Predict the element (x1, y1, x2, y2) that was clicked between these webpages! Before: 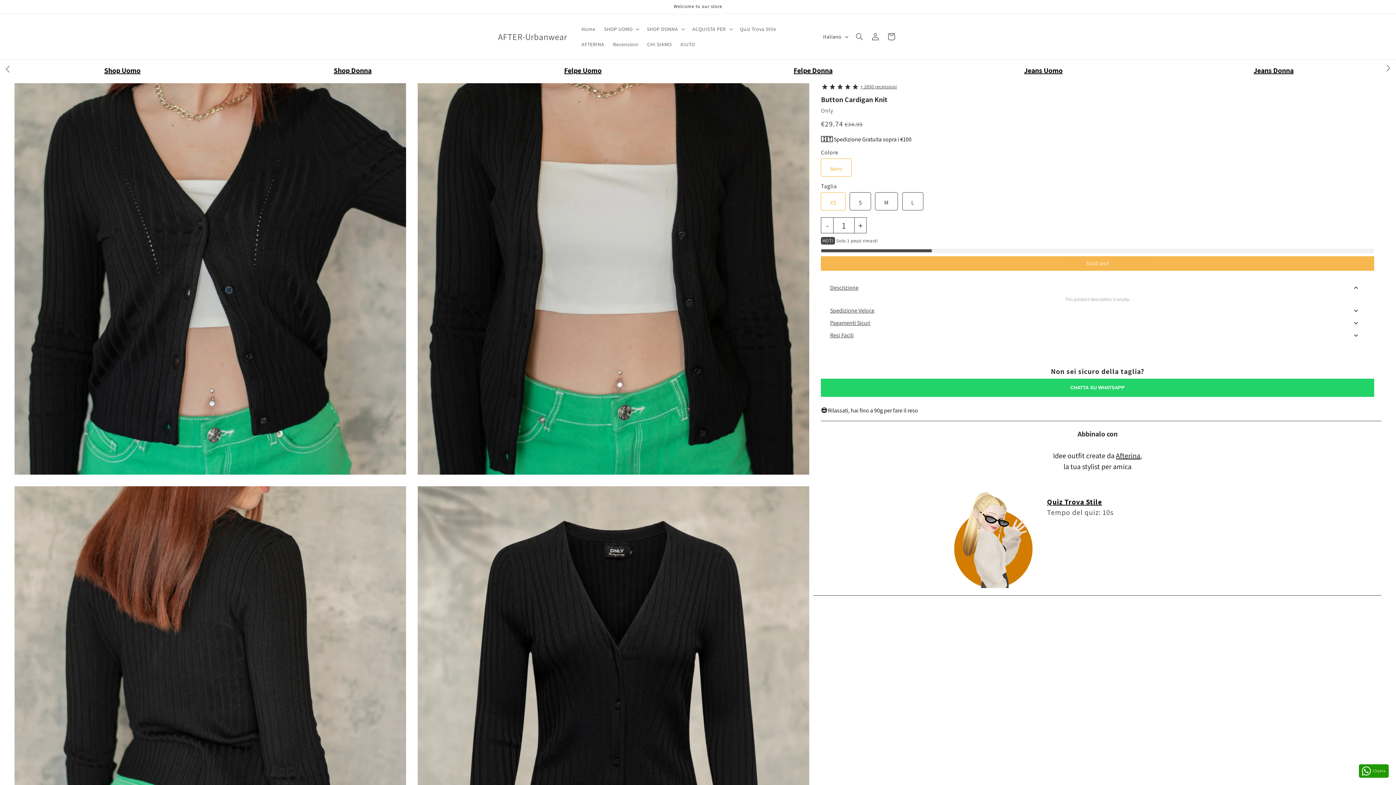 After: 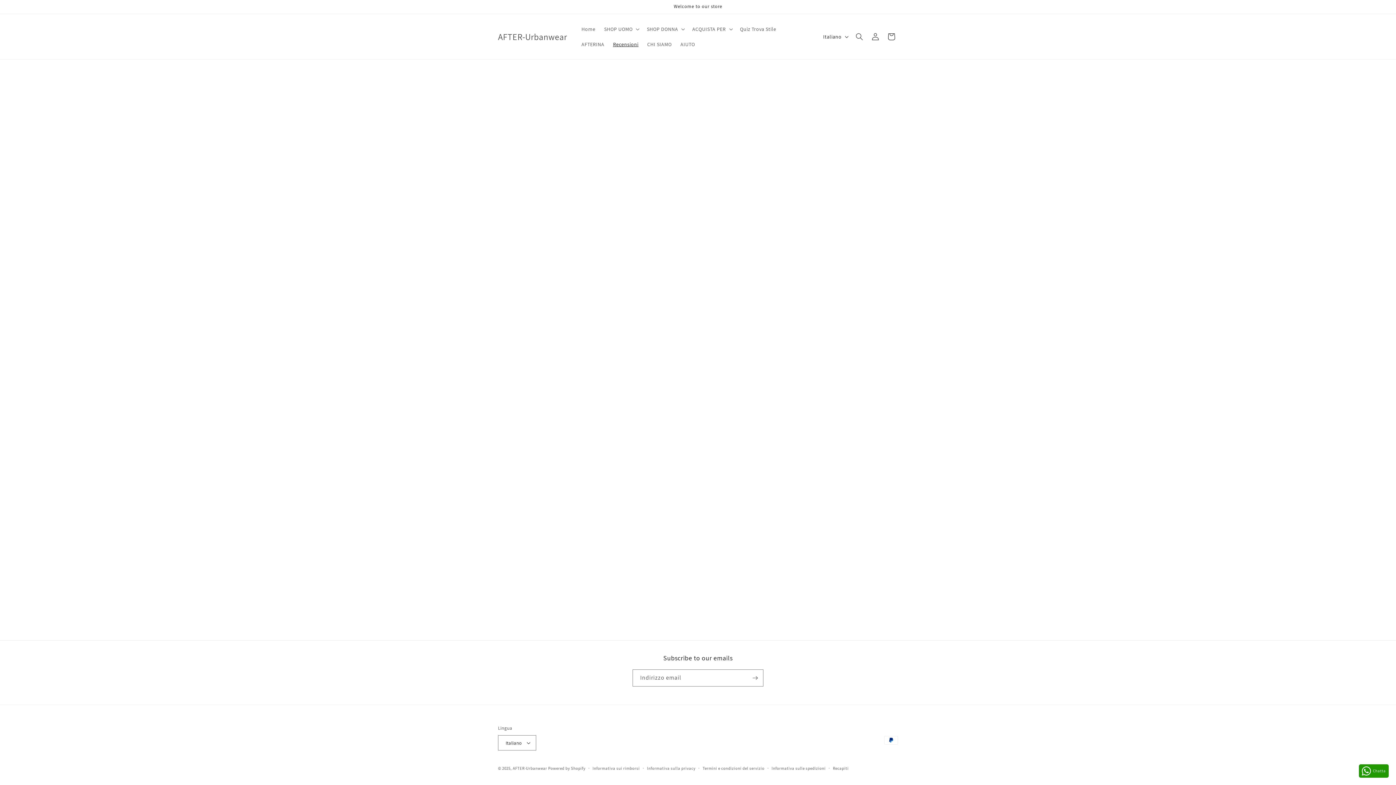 Action: bbox: (608, 36, 643, 52) label: Recensioni